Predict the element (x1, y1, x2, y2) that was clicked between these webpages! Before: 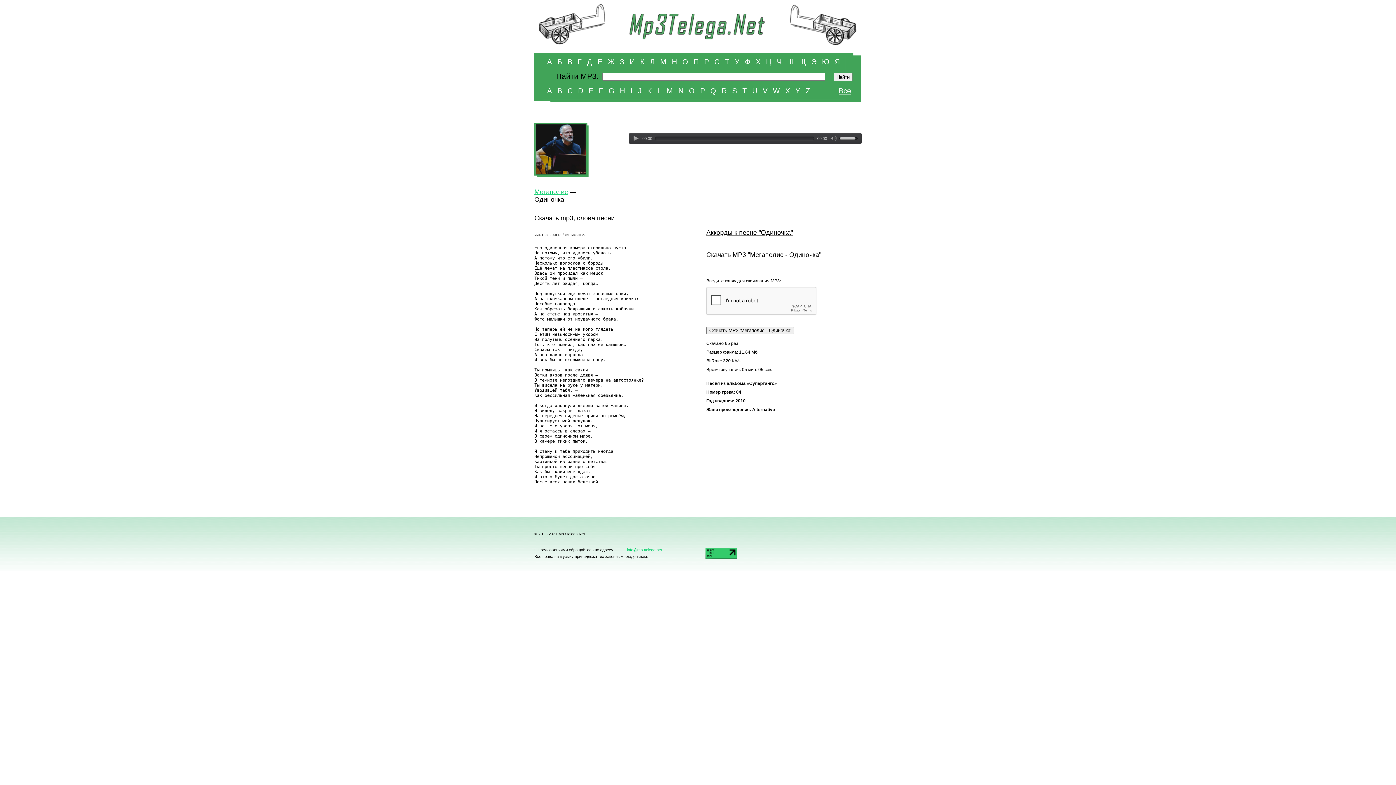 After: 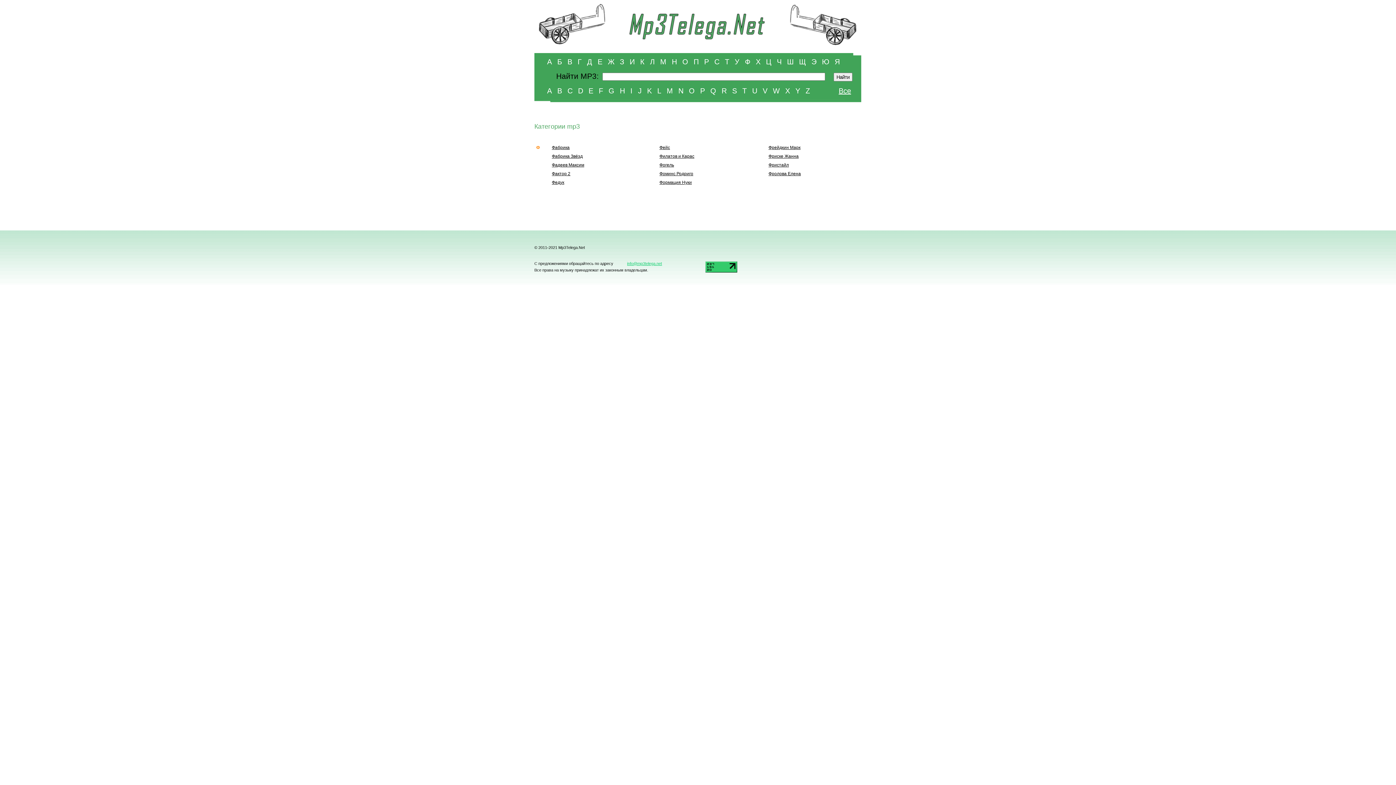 Action: bbox: (745, 57, 750, 66) label: Ф